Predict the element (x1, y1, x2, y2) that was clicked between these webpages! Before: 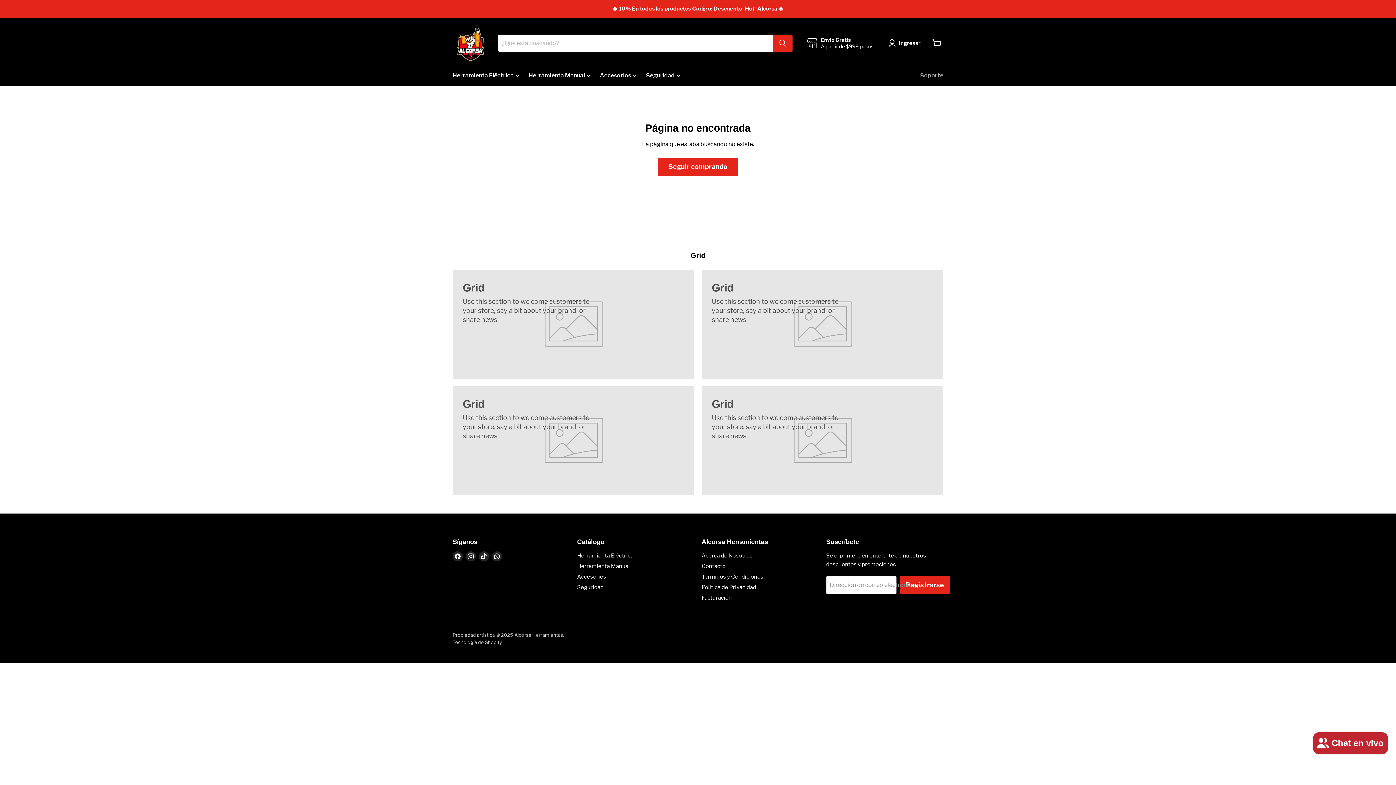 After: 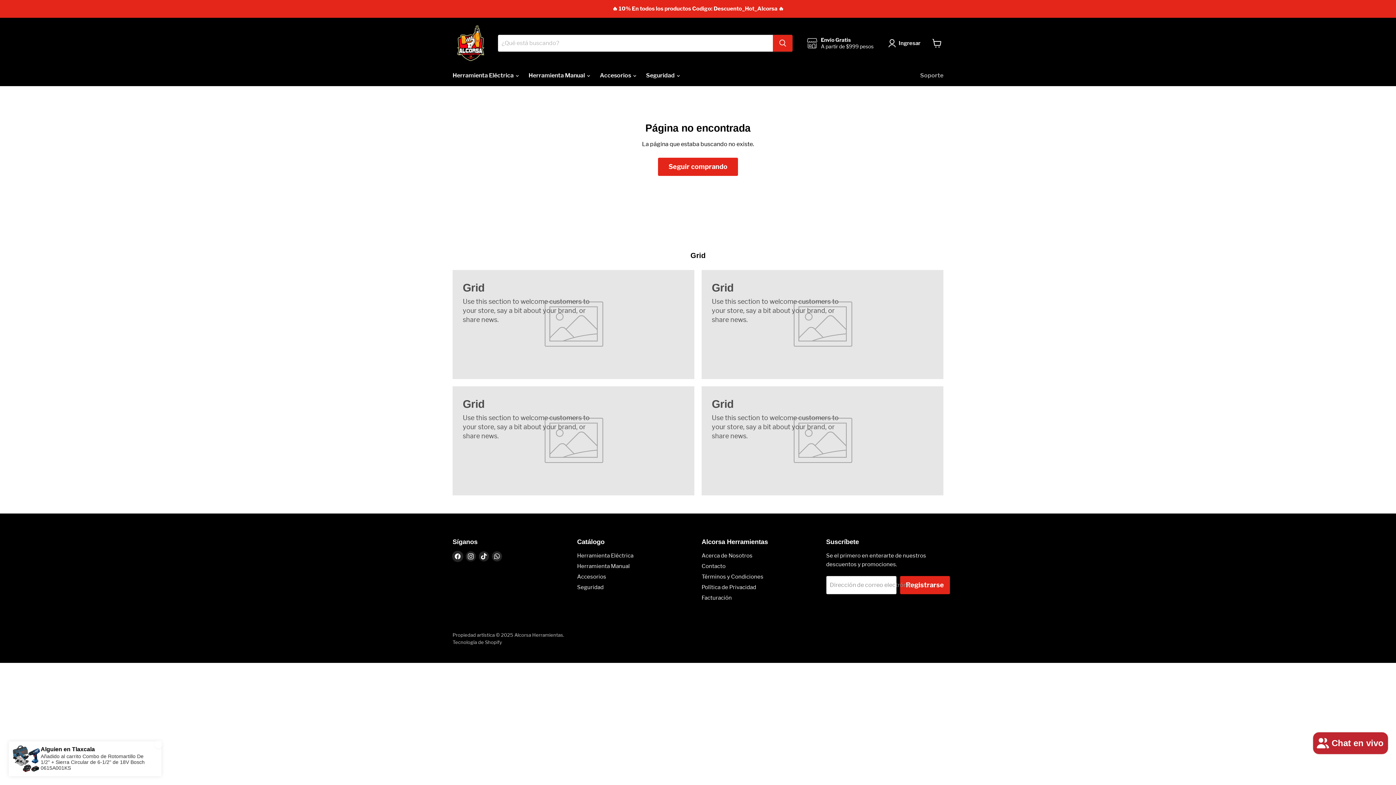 Action: bbox: (452, 551, 462, 561) label: Encuéntrenos en Facebook